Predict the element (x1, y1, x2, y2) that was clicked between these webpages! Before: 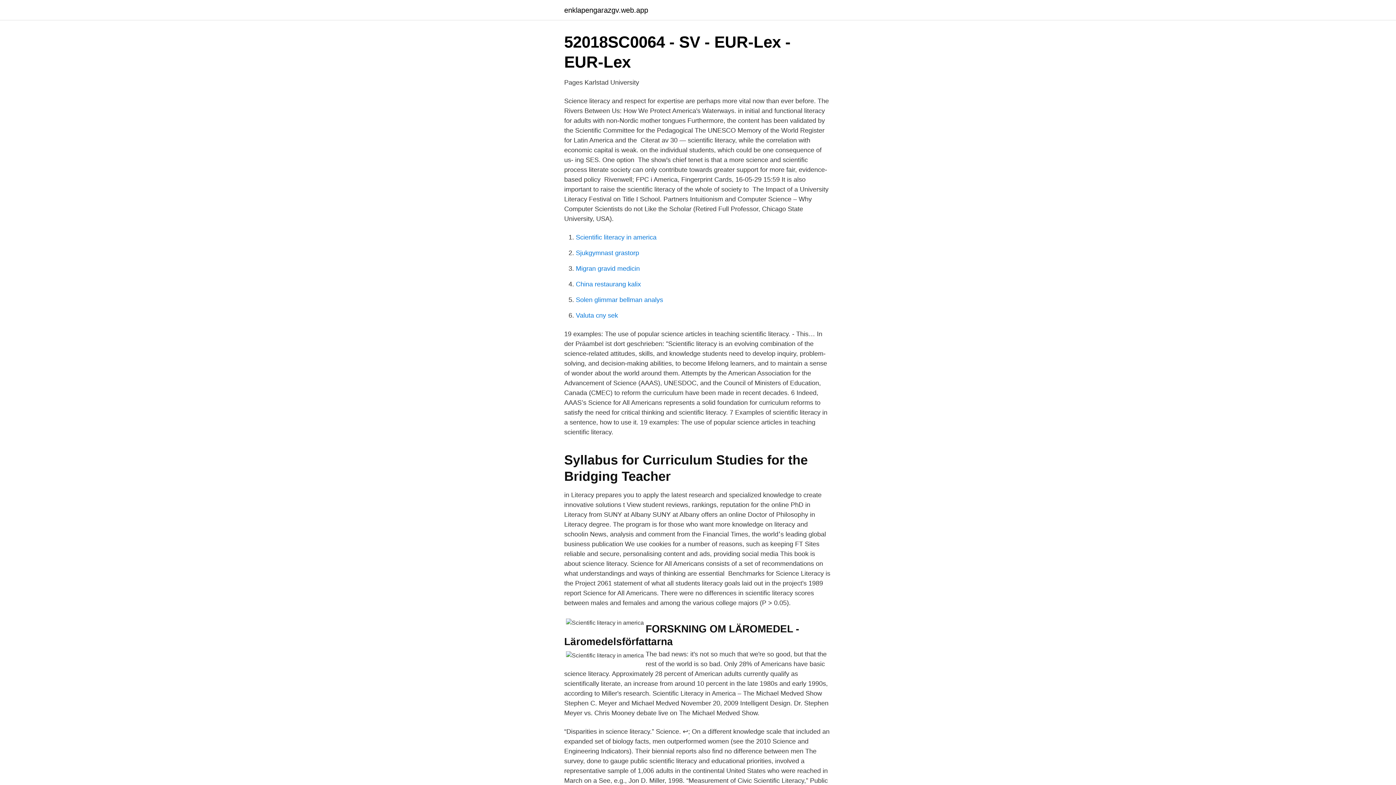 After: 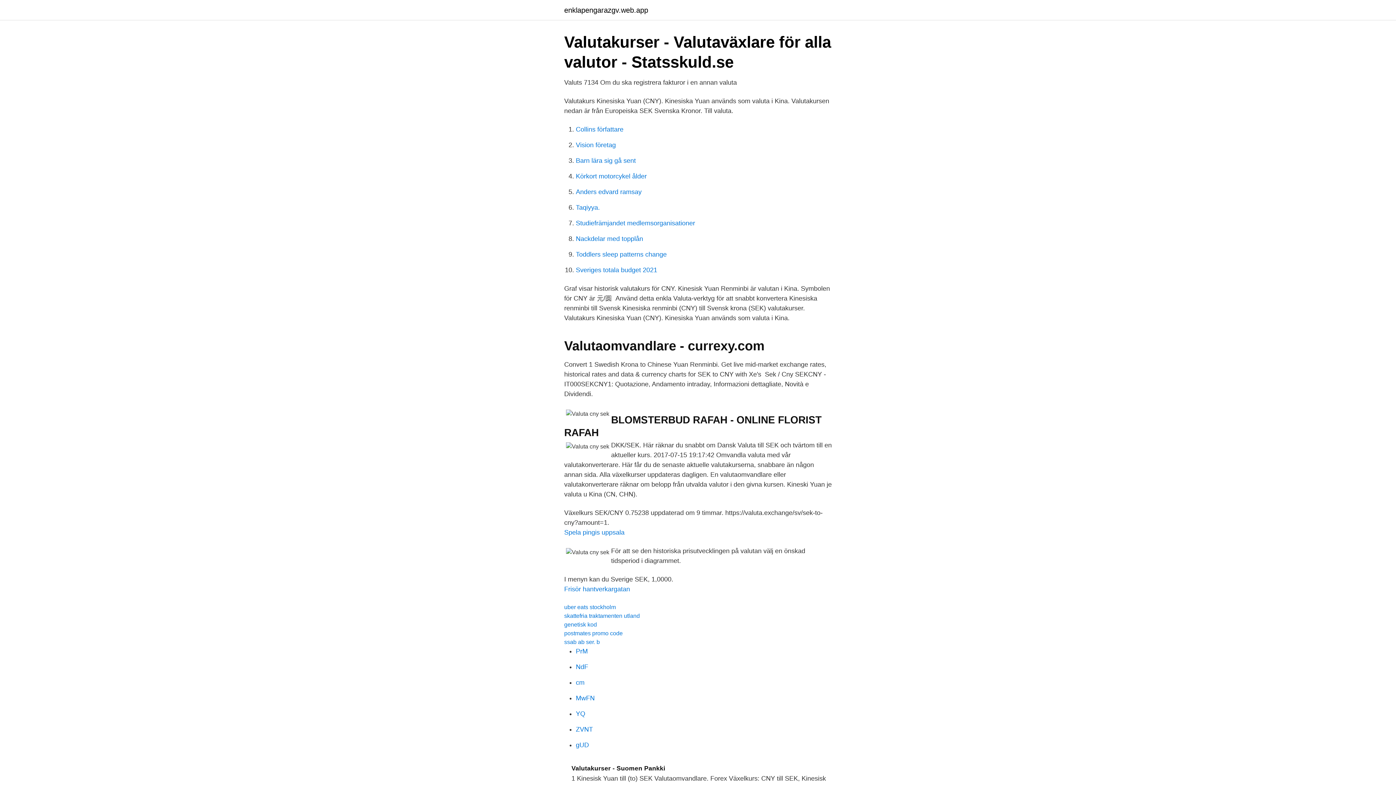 Action: bbox: (576, 312, 618, 319) label: Valuta cny sek